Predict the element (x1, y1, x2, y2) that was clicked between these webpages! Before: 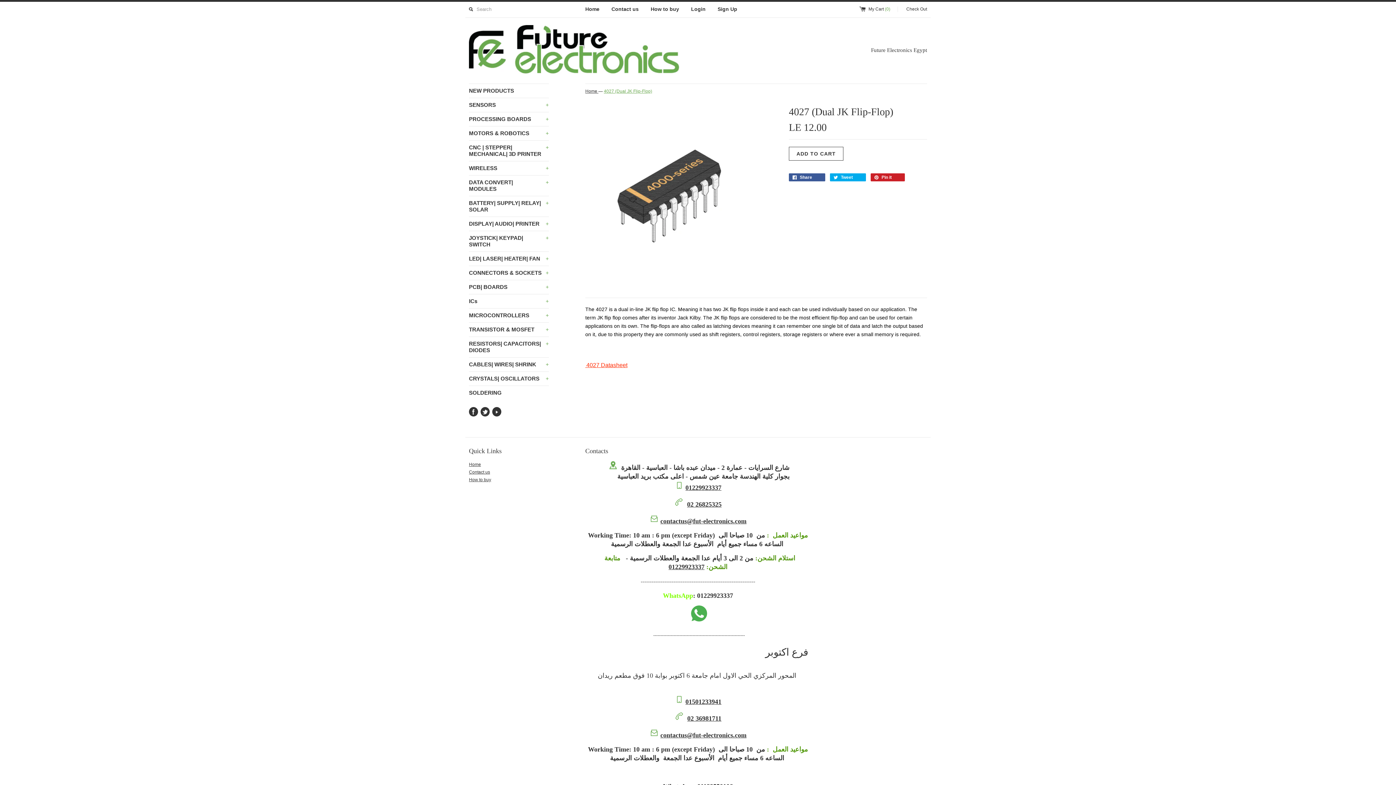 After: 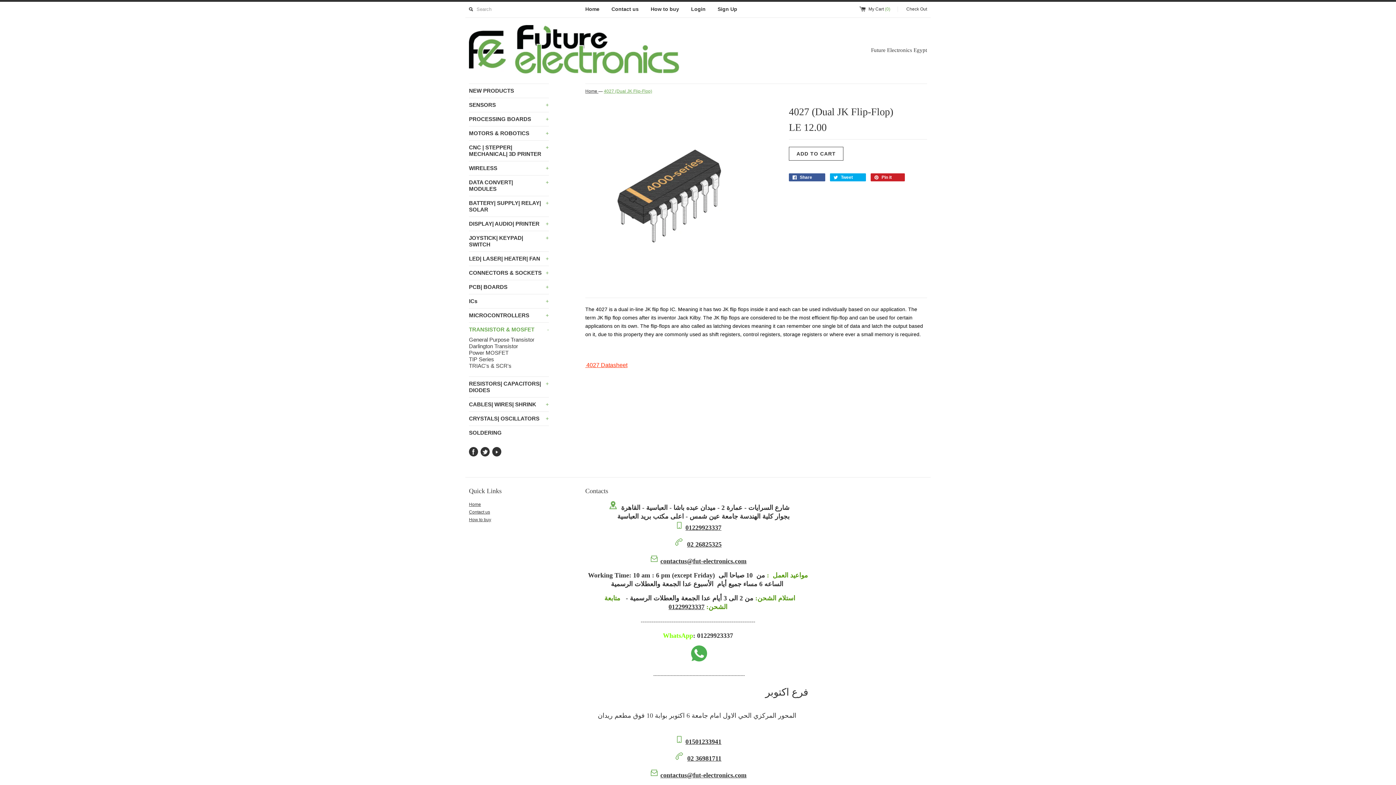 Action: bbox: (469, 322, 549, 336) label: TRANSISTOR & MOSFET
+